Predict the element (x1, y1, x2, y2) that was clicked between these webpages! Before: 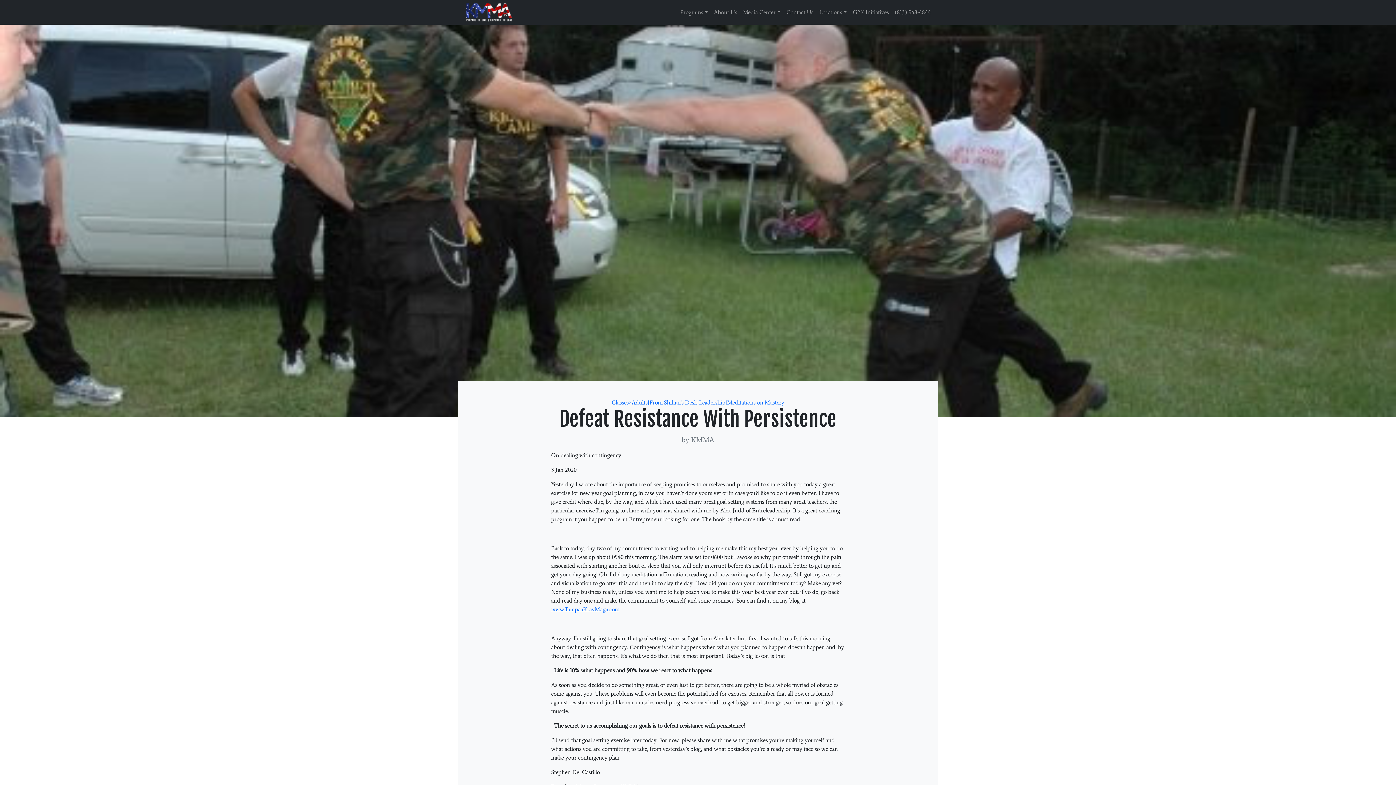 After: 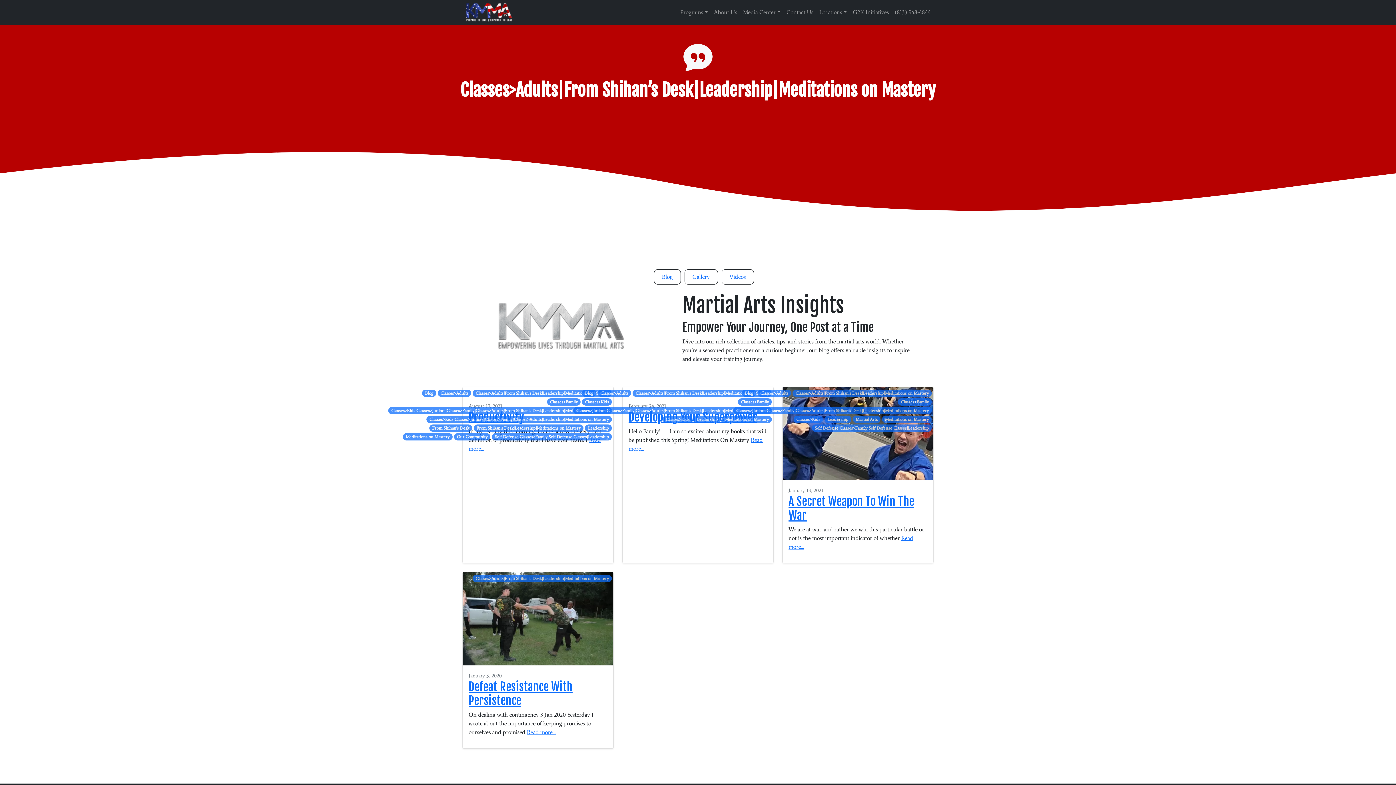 Action: label: Classes>Adults|From Shihan's Desk|Leadership|Meditations on Mastery bbox: (611, 399, 784, 406)